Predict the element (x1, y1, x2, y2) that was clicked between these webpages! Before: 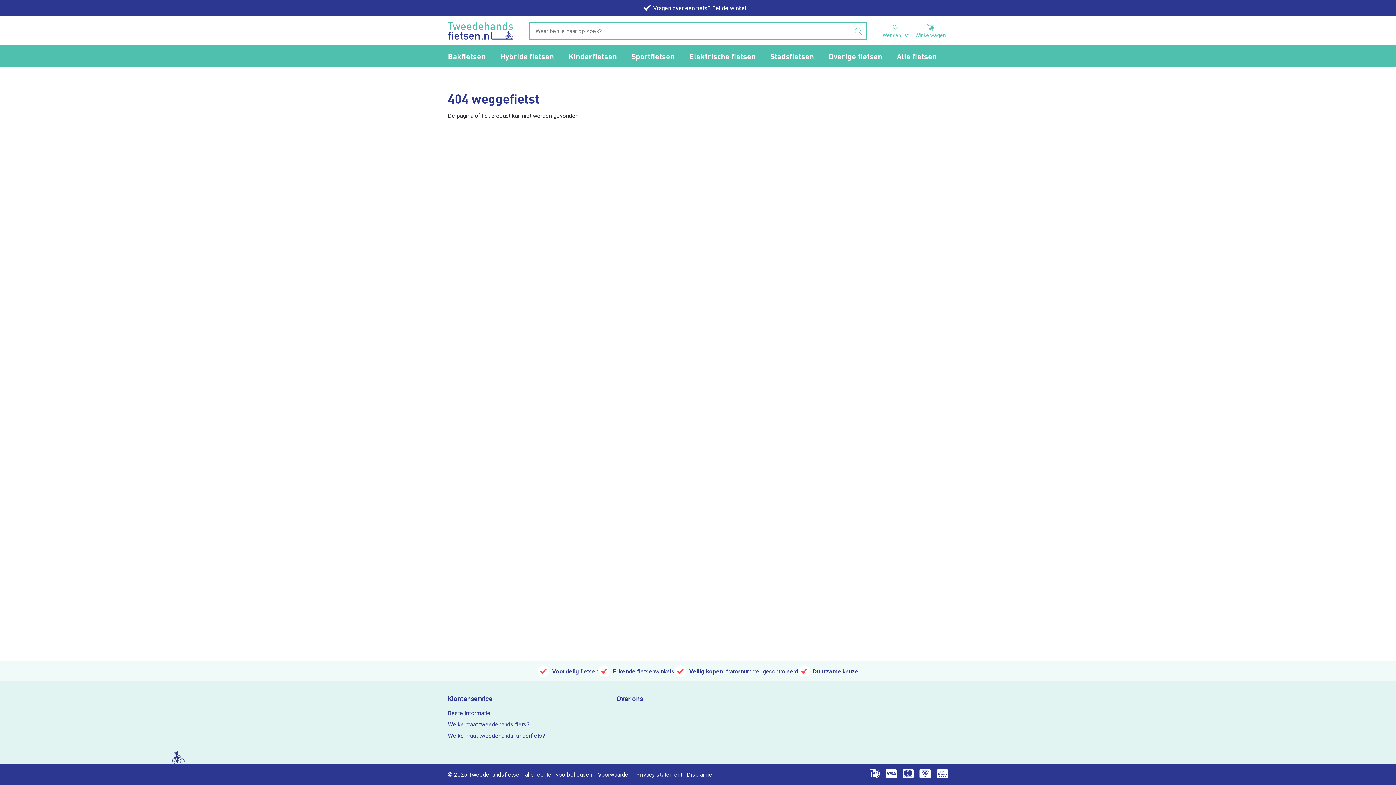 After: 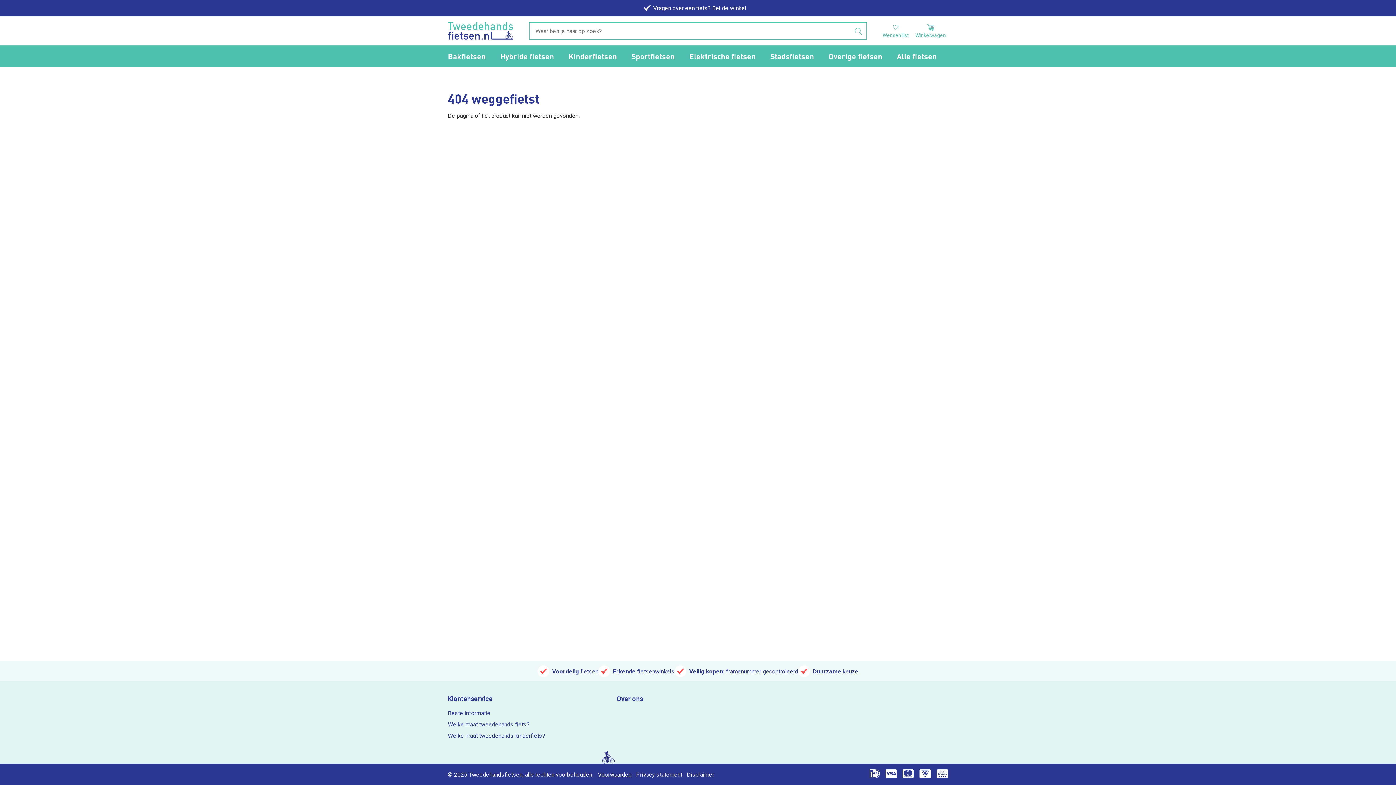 Action: label: Voorwaarden bbox: (598, 771, 631, 778)